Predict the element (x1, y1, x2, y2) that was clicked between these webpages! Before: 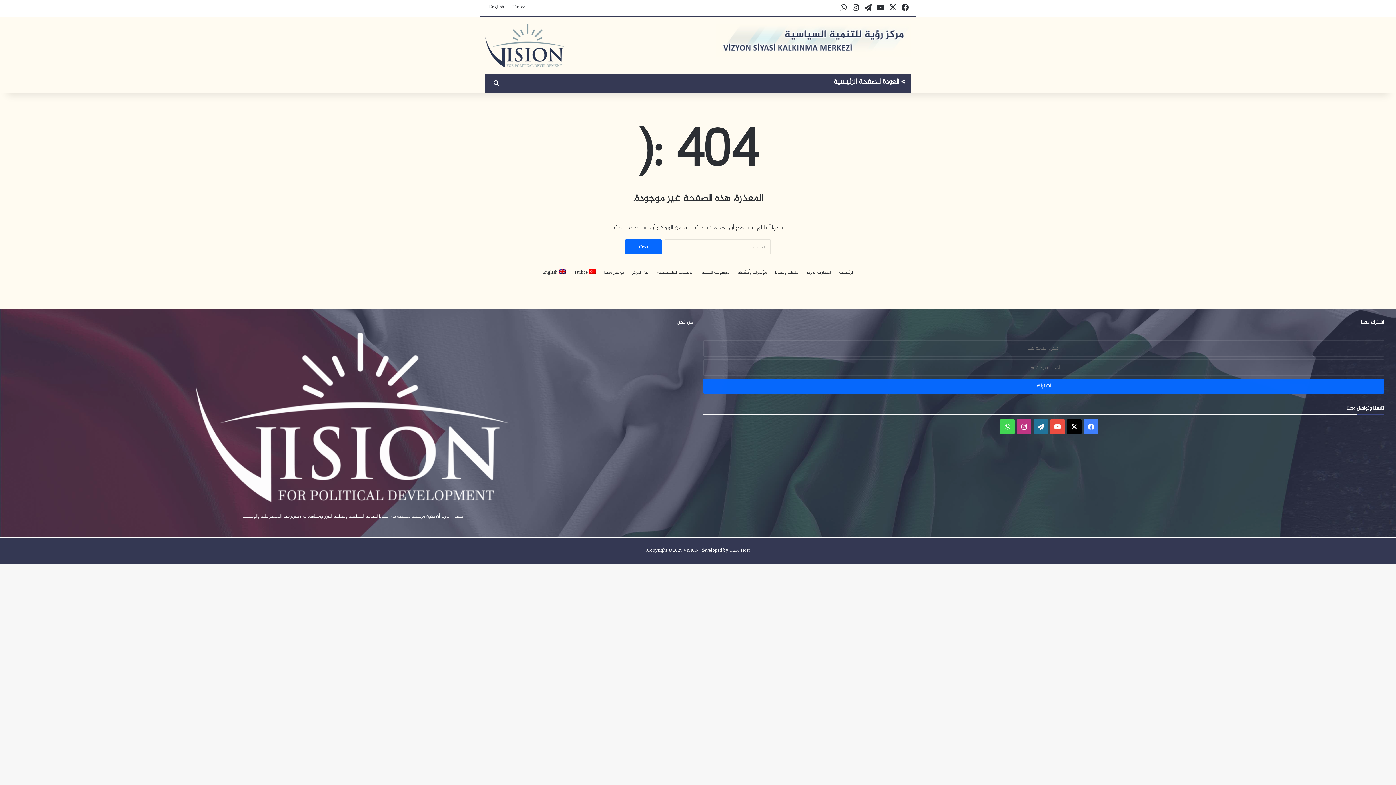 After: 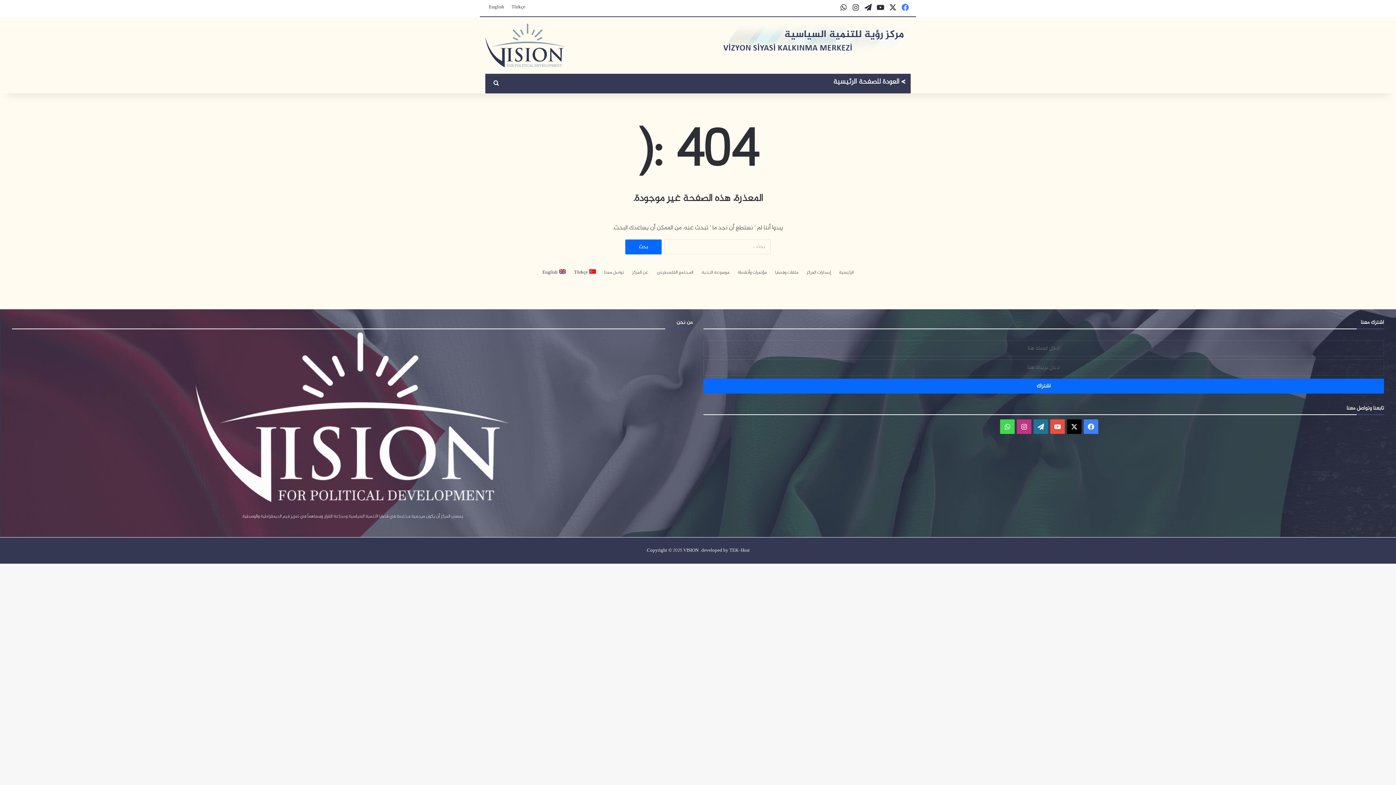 Action: bbox: (900, 0, 910, 16) label: فيسبوك